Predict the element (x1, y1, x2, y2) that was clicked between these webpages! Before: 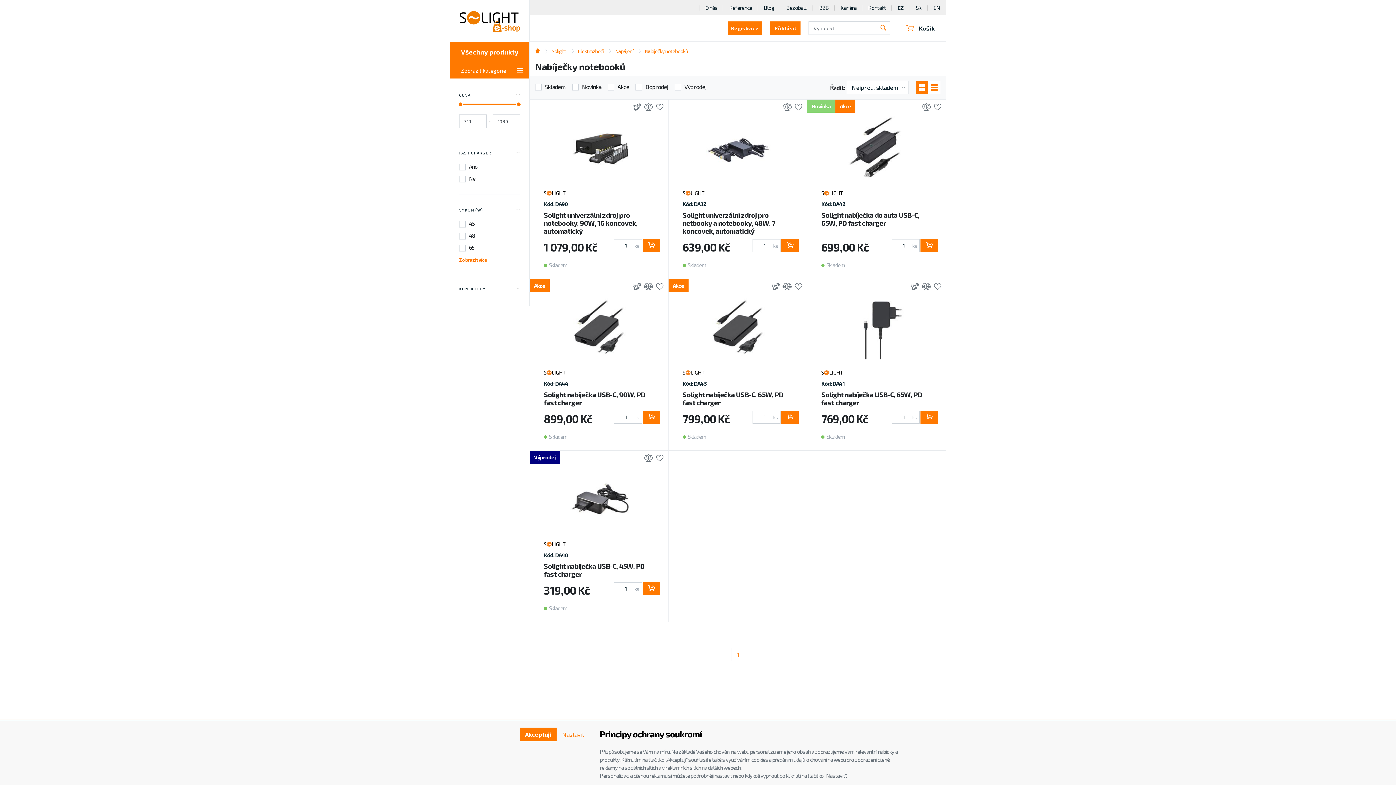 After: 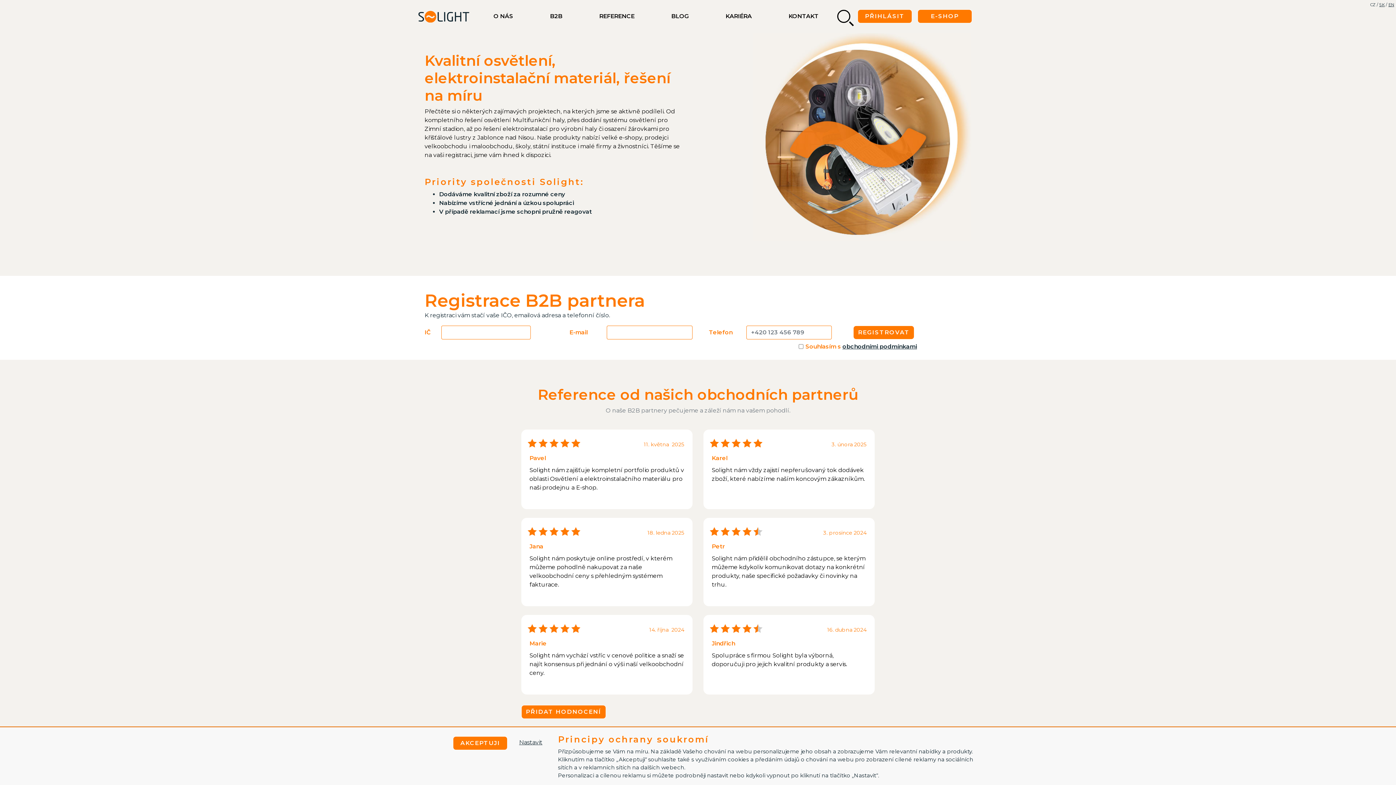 Action: bbox: (723, 4, 758, 10) label: Reference